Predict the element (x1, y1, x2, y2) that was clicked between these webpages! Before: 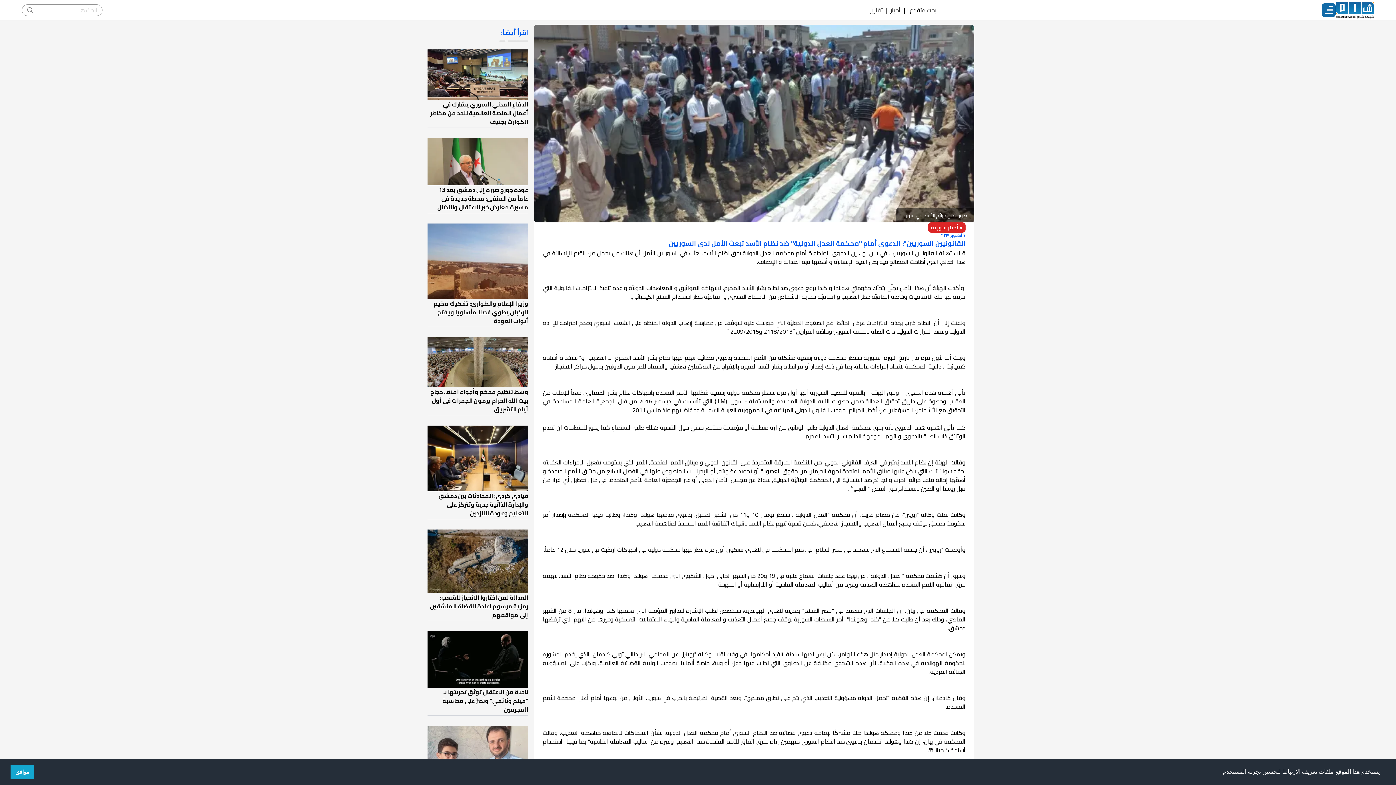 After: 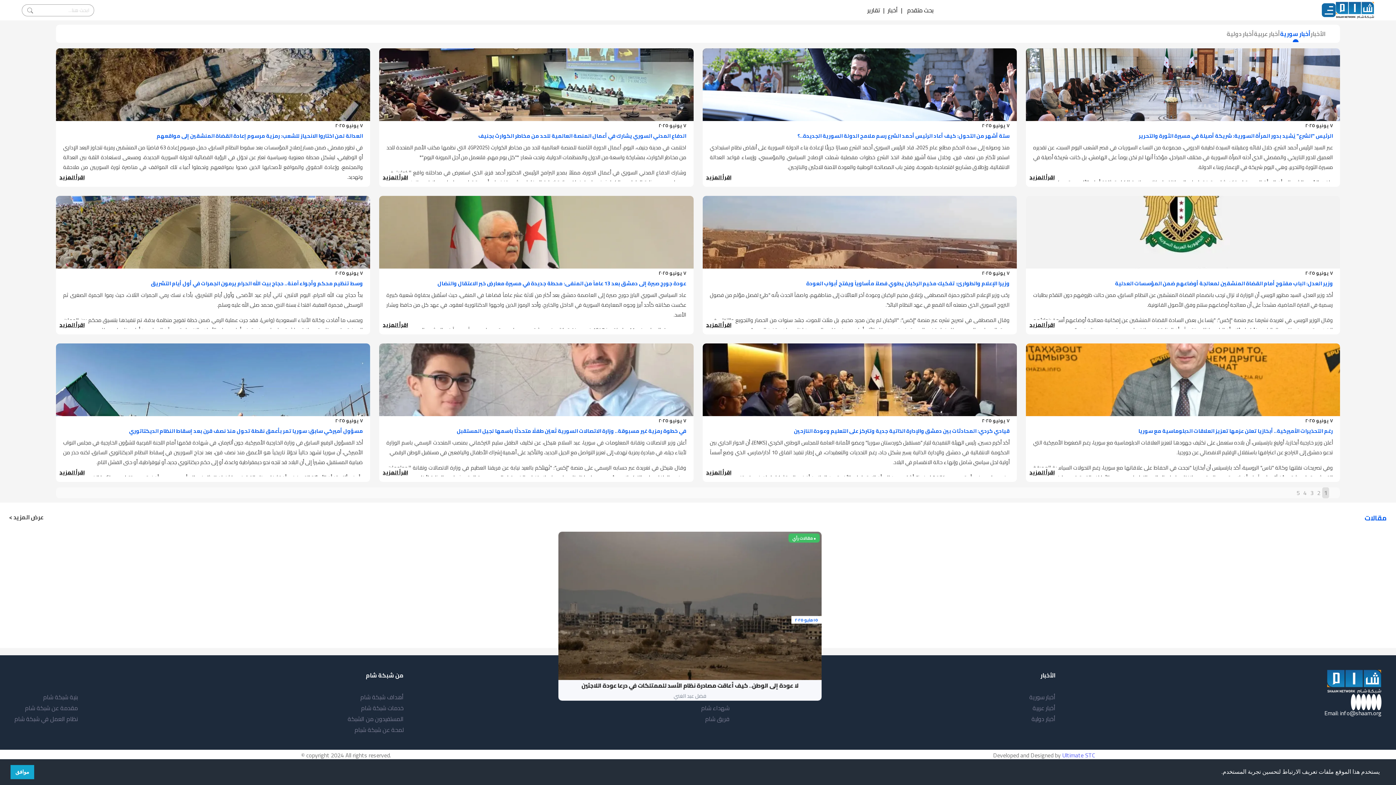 Action: label: ● أخبار سورية bbox: (928, 222, 965, 232)